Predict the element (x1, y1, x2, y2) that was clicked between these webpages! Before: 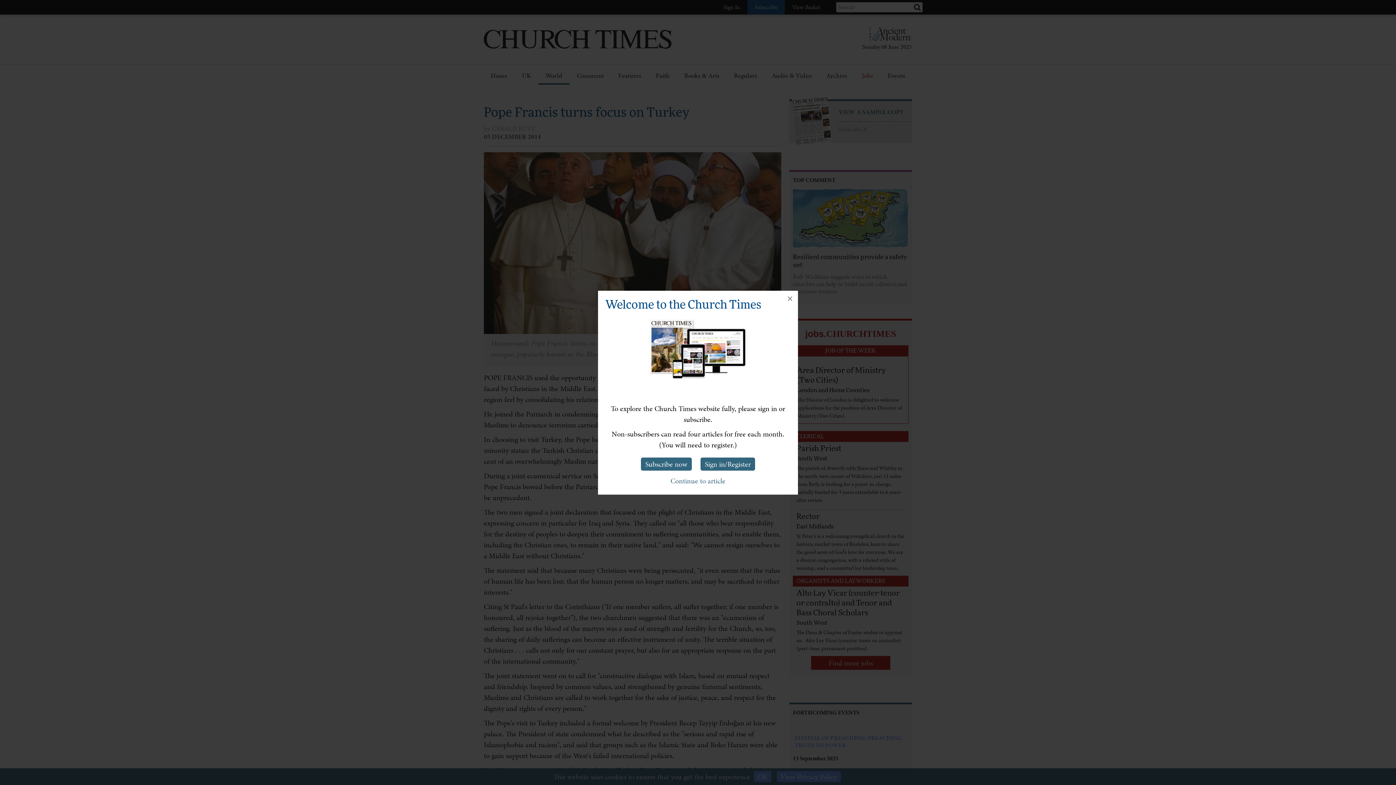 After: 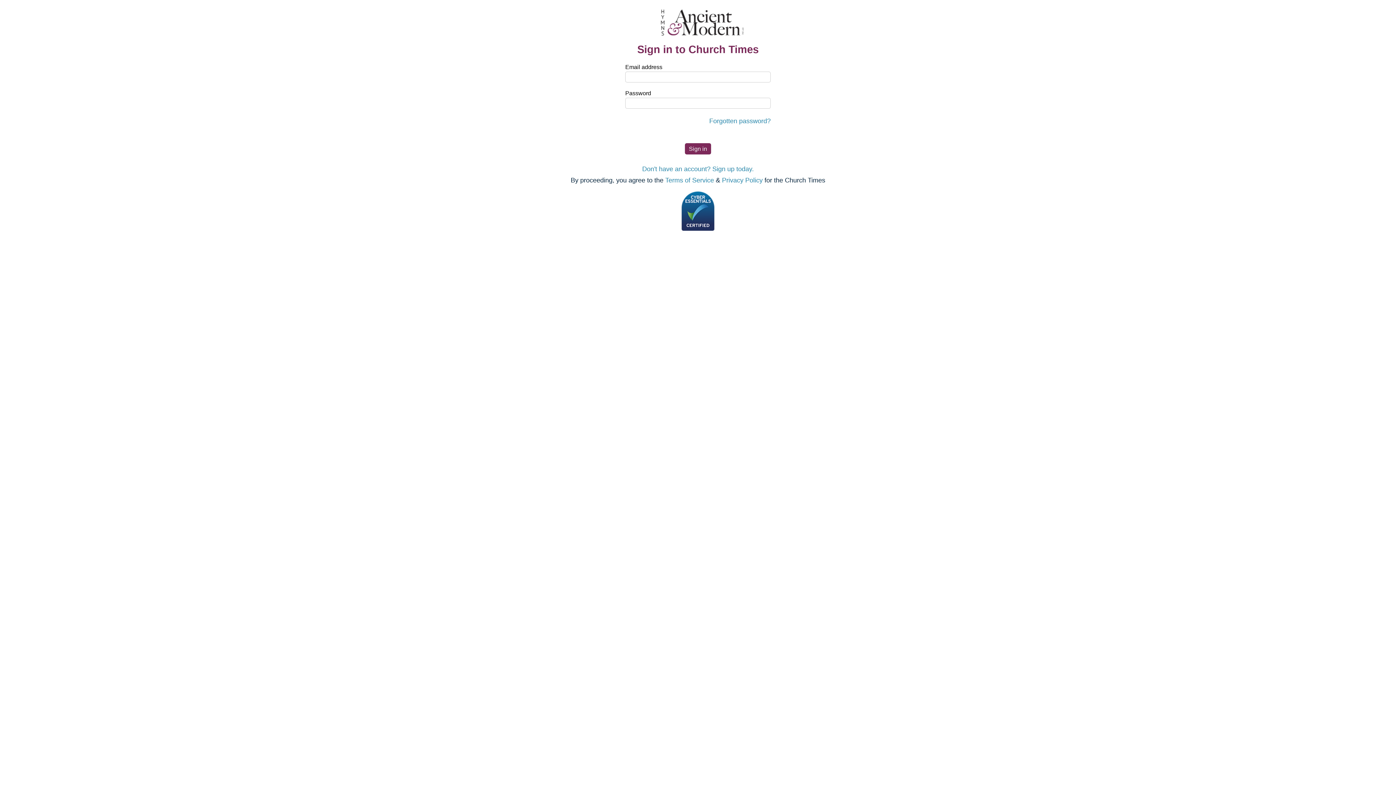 Action: bbox: (700, 457, 755, 470) label: Sign in/Register